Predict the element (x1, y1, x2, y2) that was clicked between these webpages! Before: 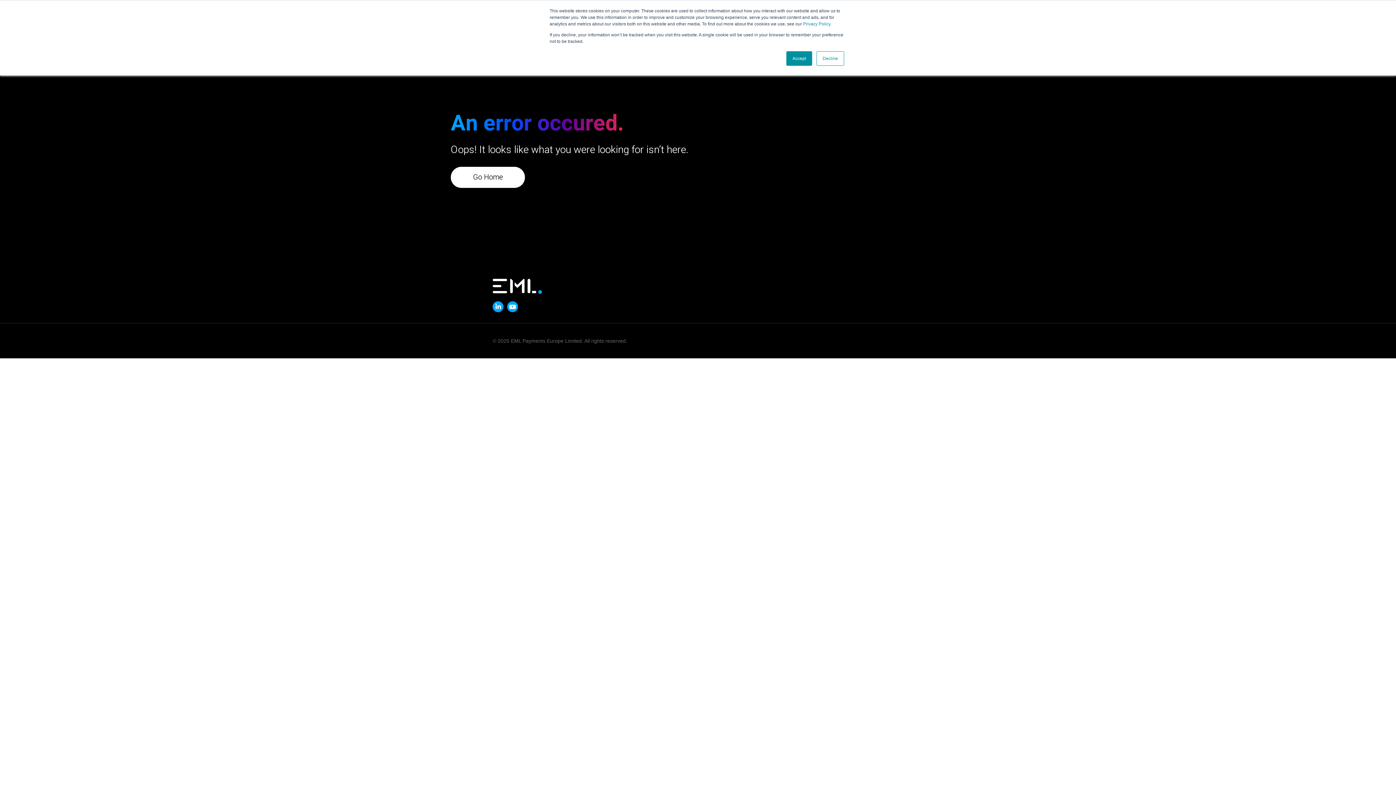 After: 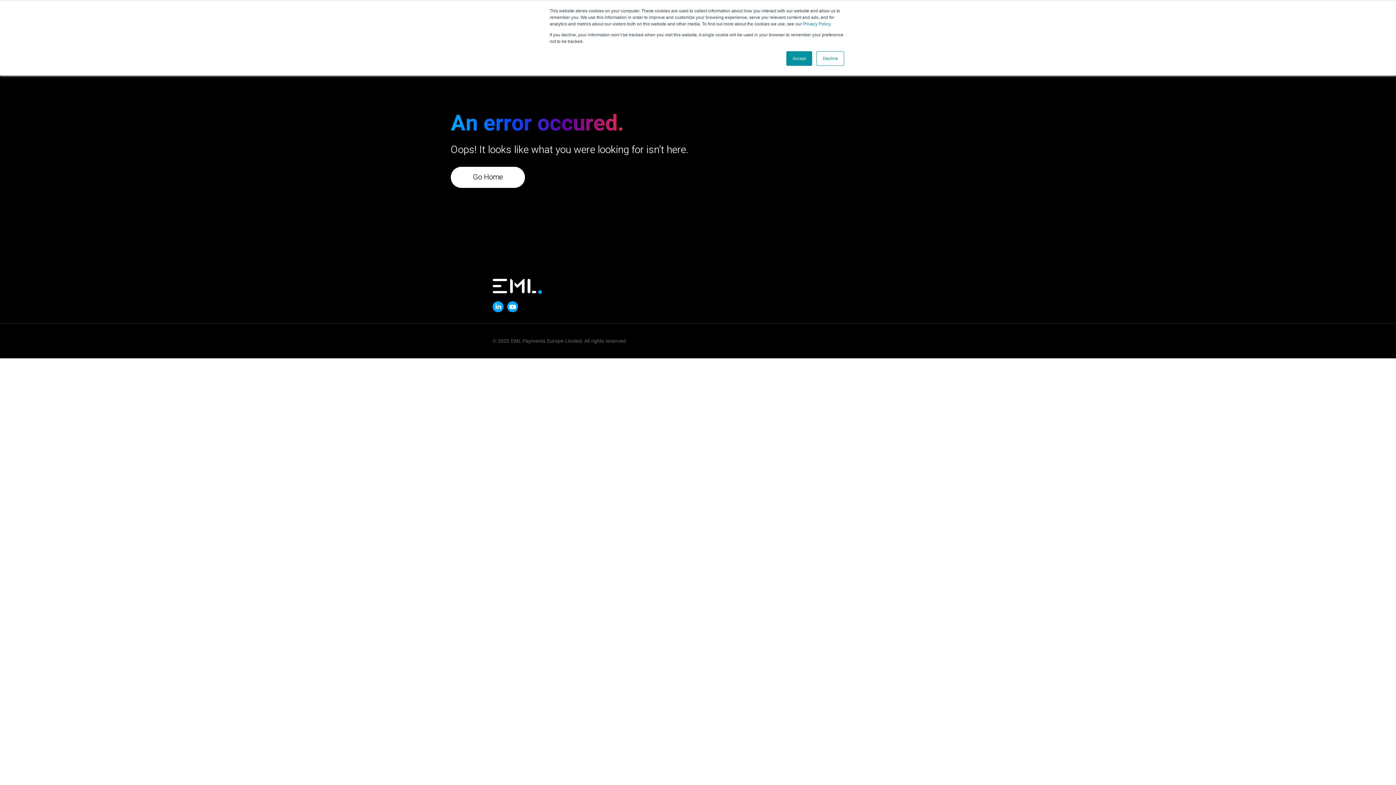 Action: bbox: (492, 301, 503, 312)